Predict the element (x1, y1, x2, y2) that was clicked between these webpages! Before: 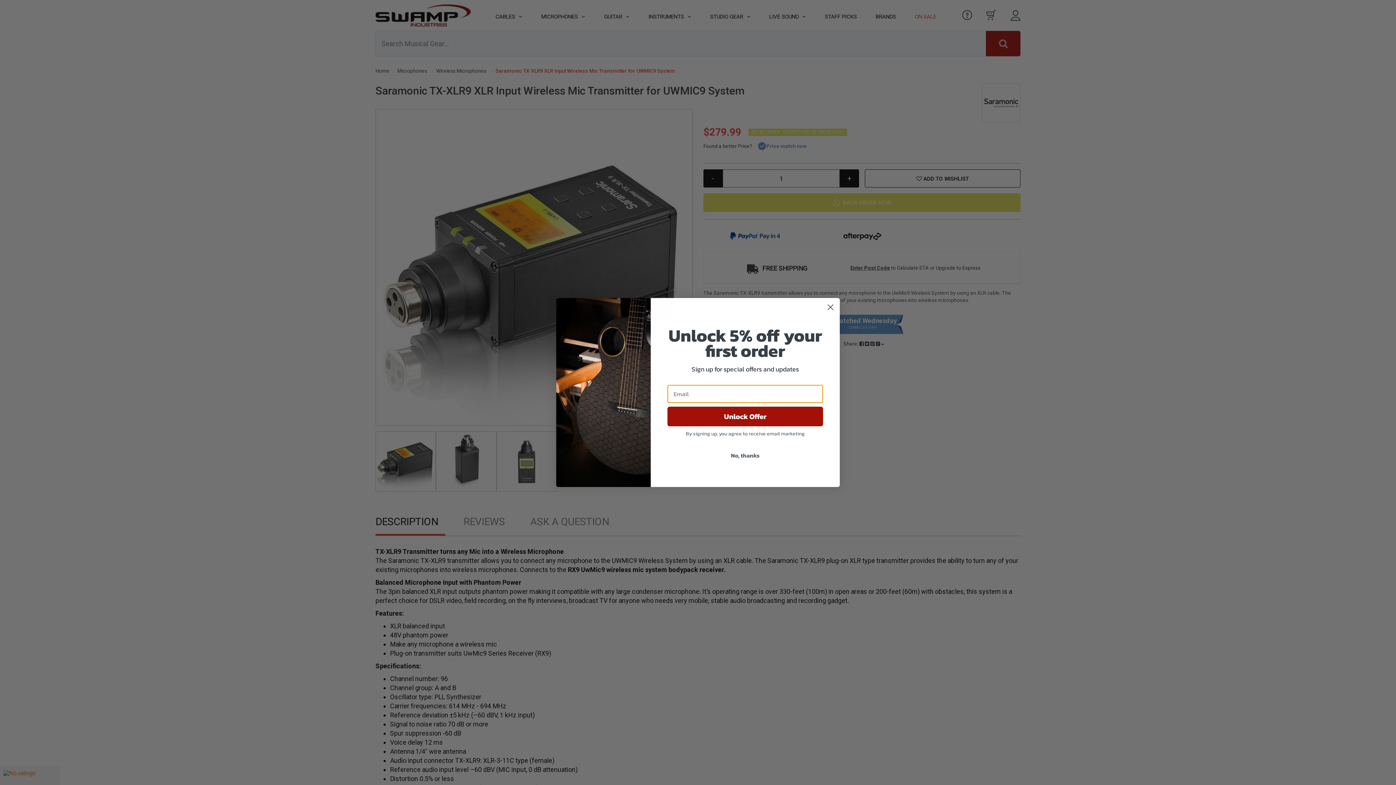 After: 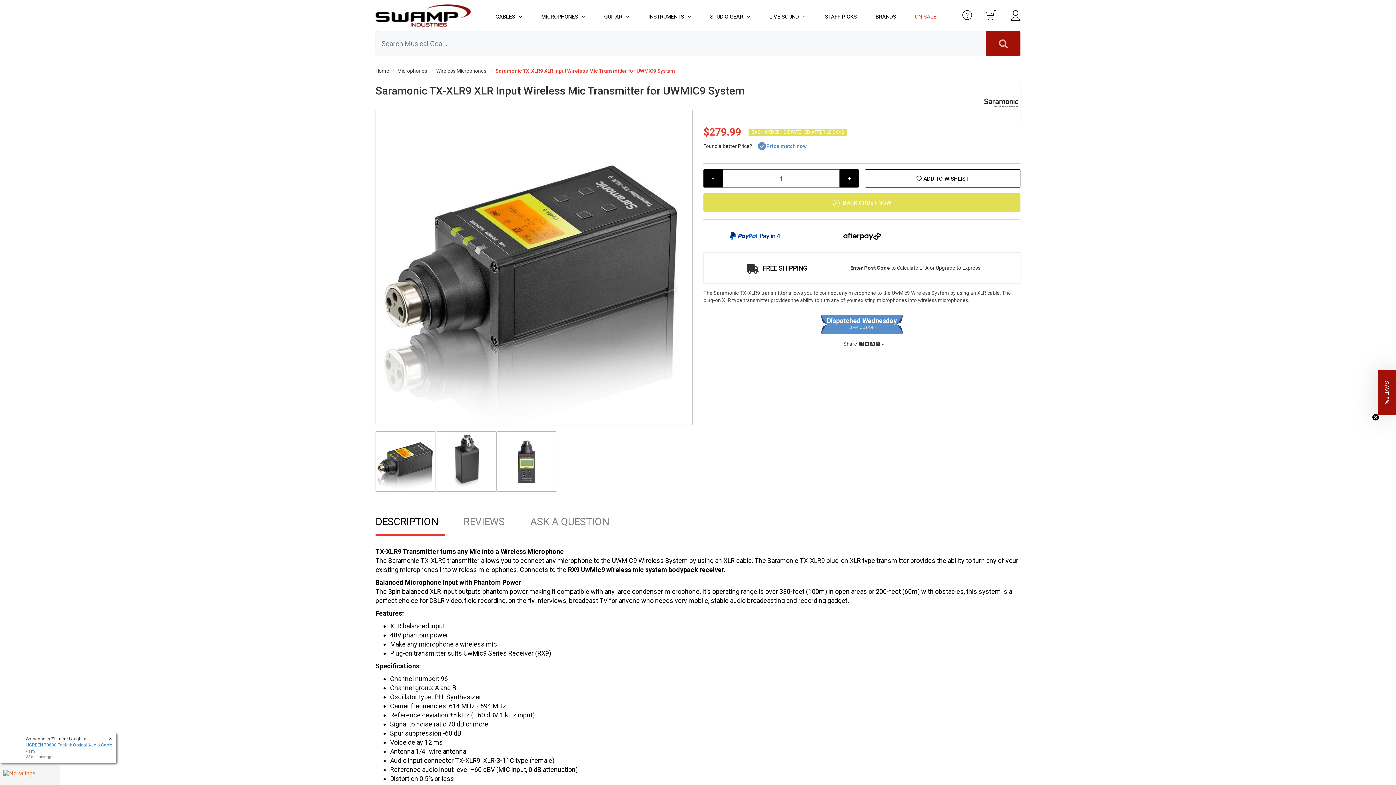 Action: label: Close dialog bbox: (824, 301, 837, 313)